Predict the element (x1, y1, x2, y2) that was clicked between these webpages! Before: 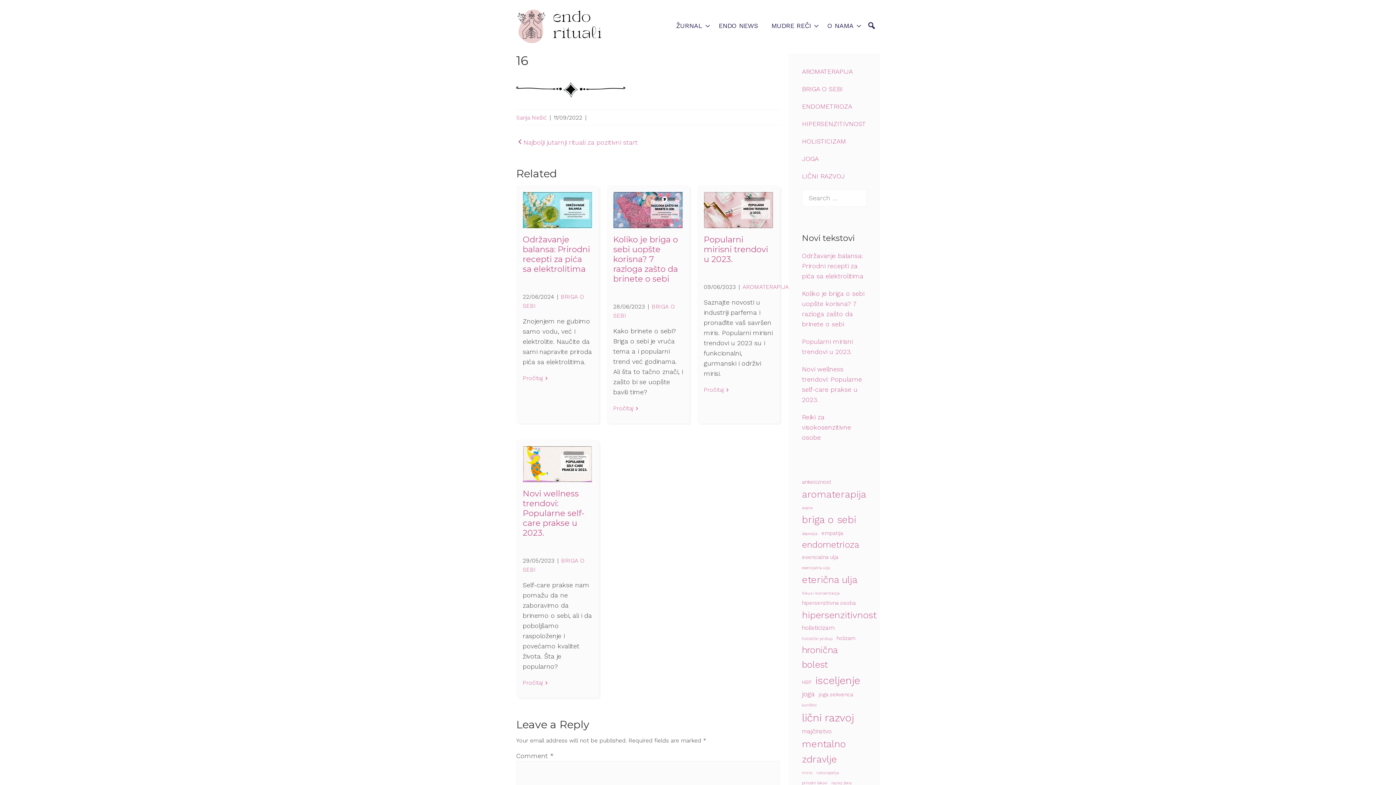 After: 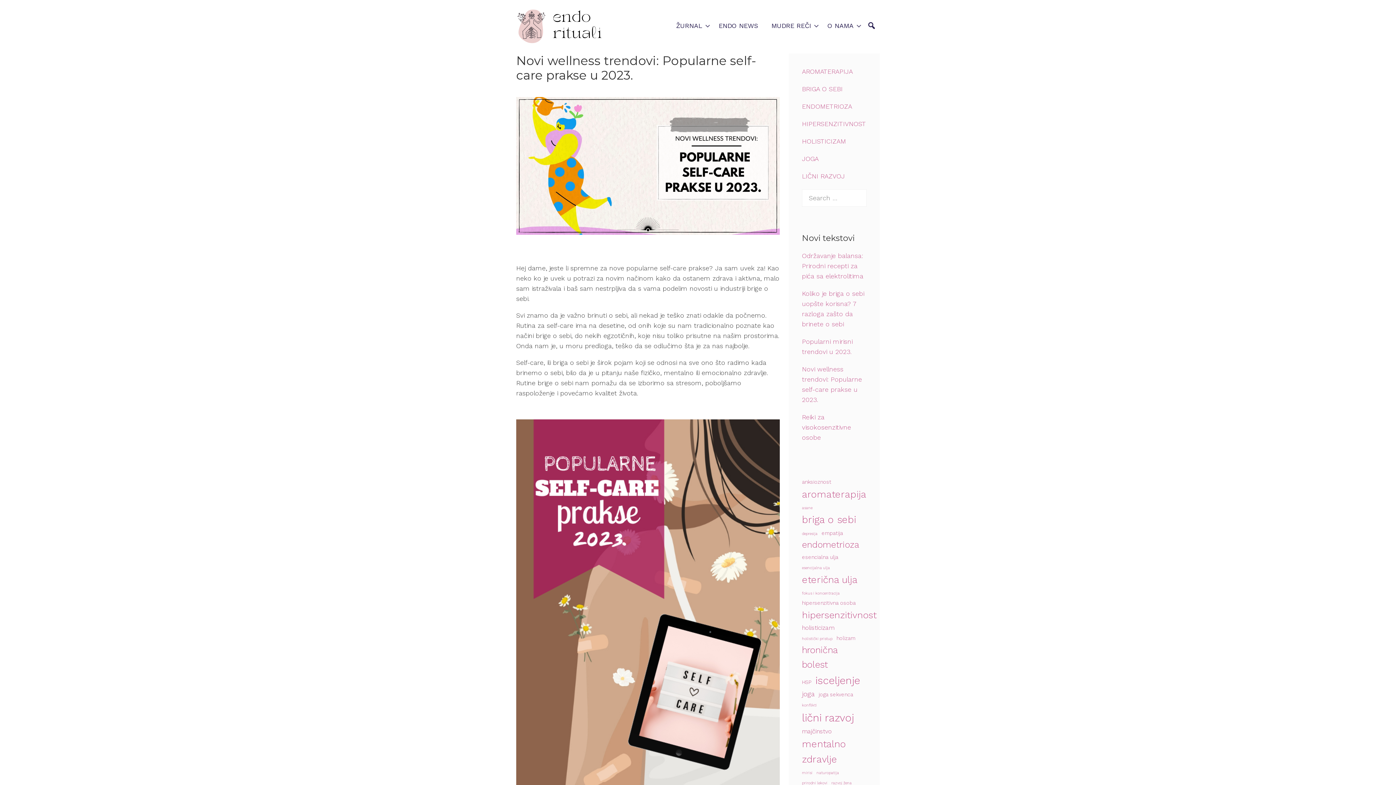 Action: bbox: (522, 488, 584, 538) label: Novi wellness trendovi: Popularne self-care prakse u 2023.